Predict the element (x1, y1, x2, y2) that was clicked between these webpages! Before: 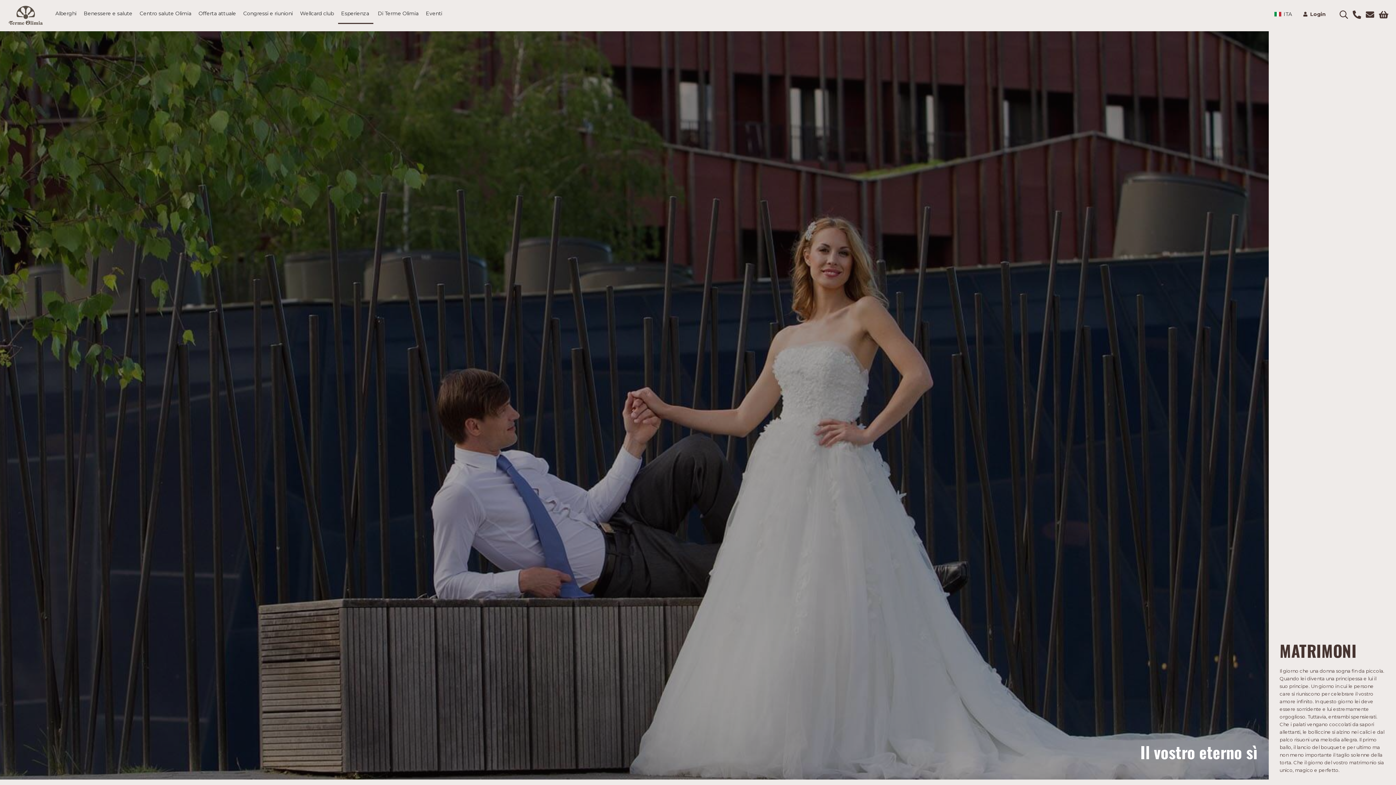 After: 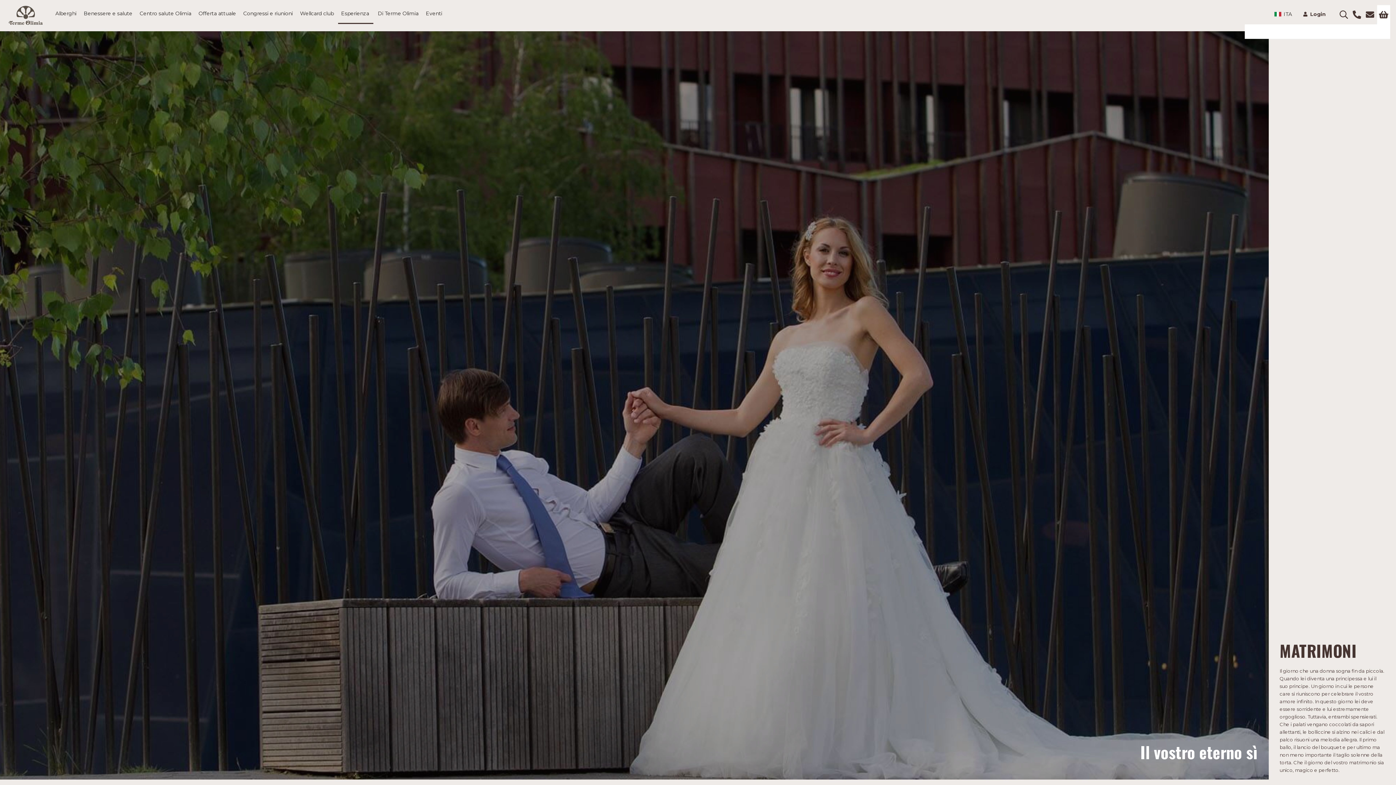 Action: bbox: (1377, 4, 1390, 24)